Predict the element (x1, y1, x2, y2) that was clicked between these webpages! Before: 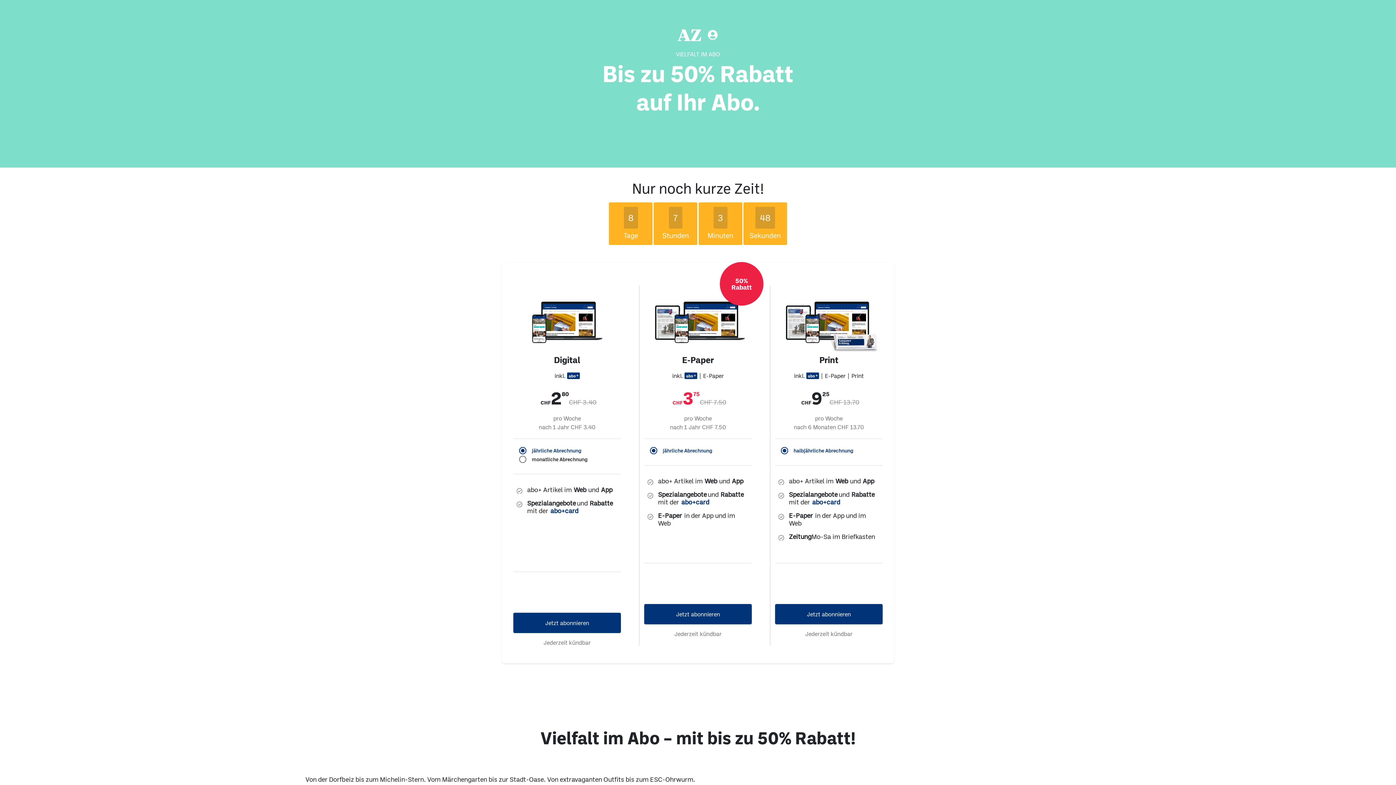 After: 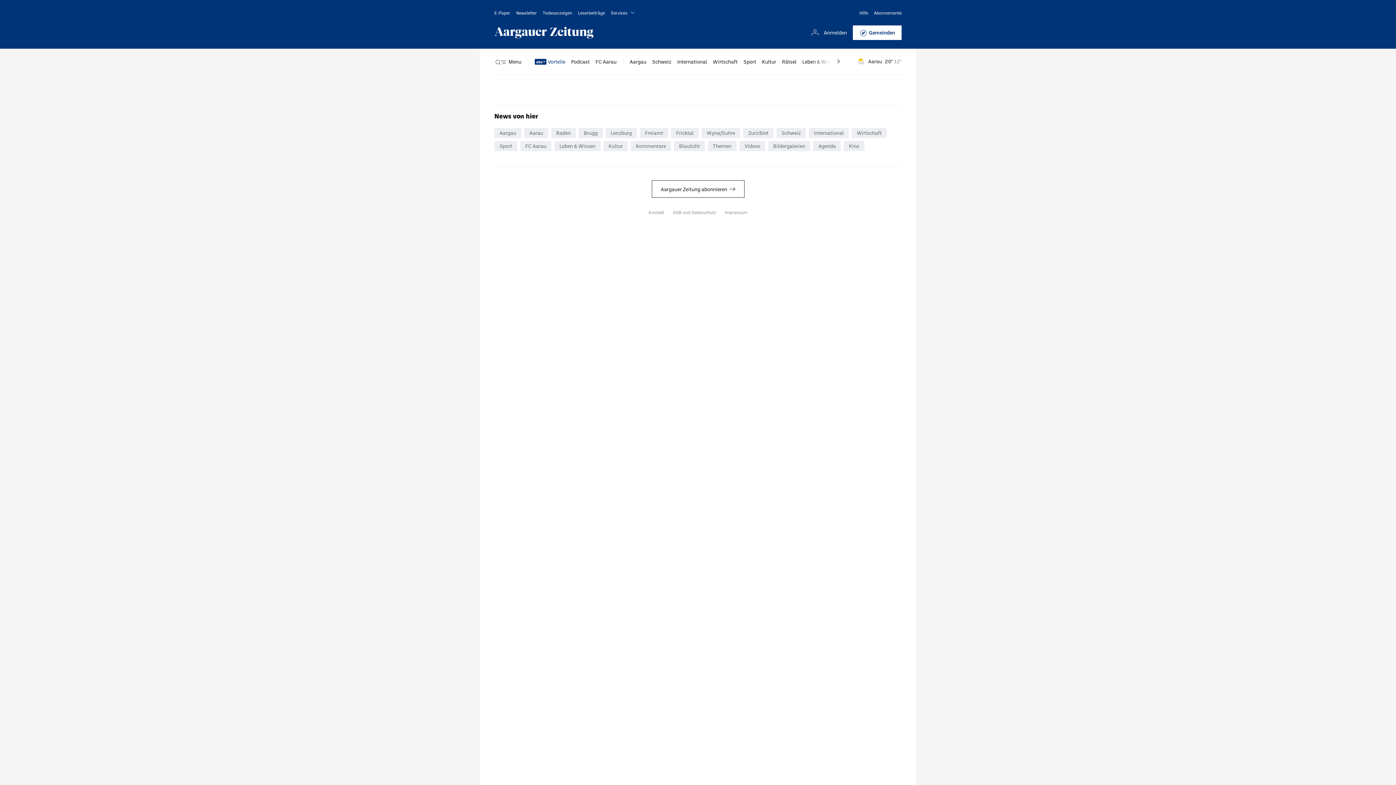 Action: label: Jetzt abonnieren bbox: (775, 604, 882, 624)